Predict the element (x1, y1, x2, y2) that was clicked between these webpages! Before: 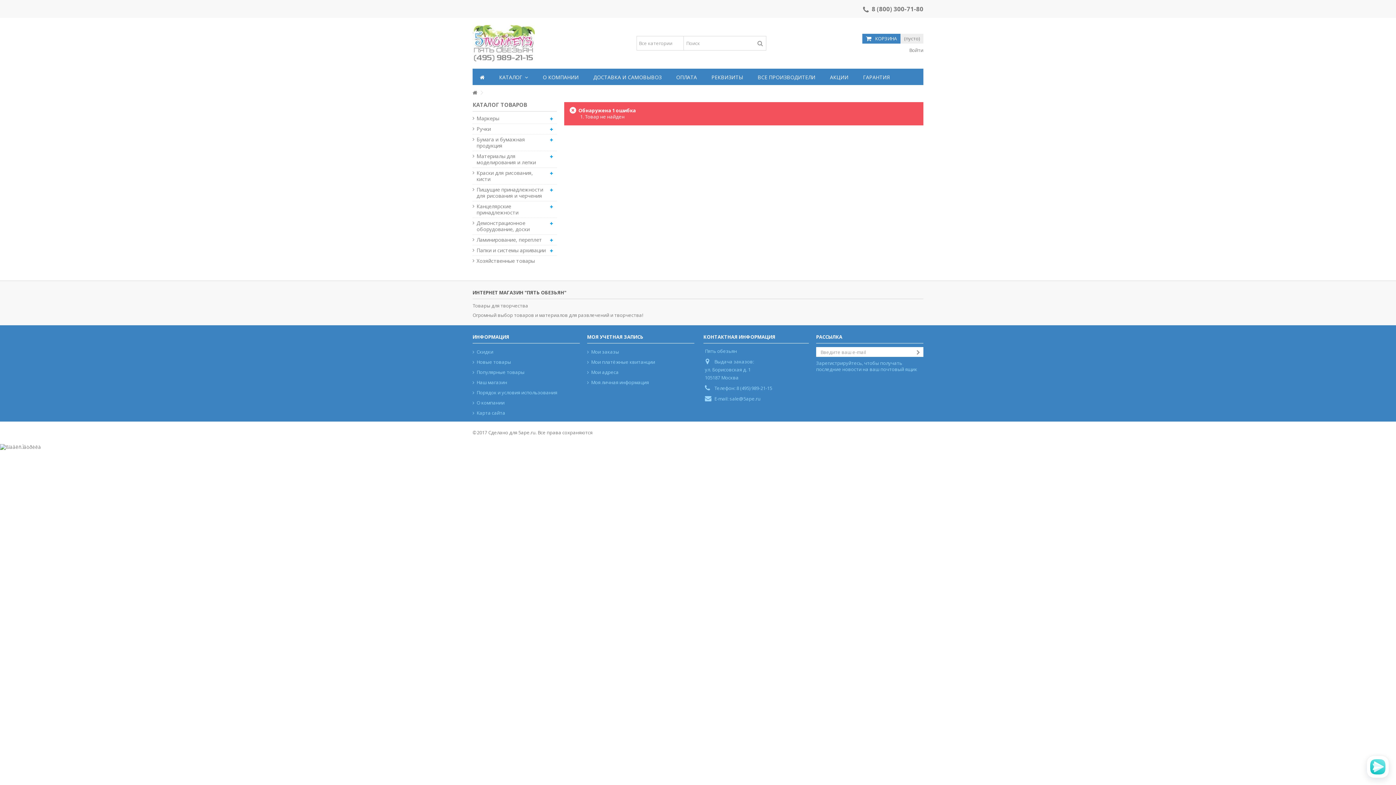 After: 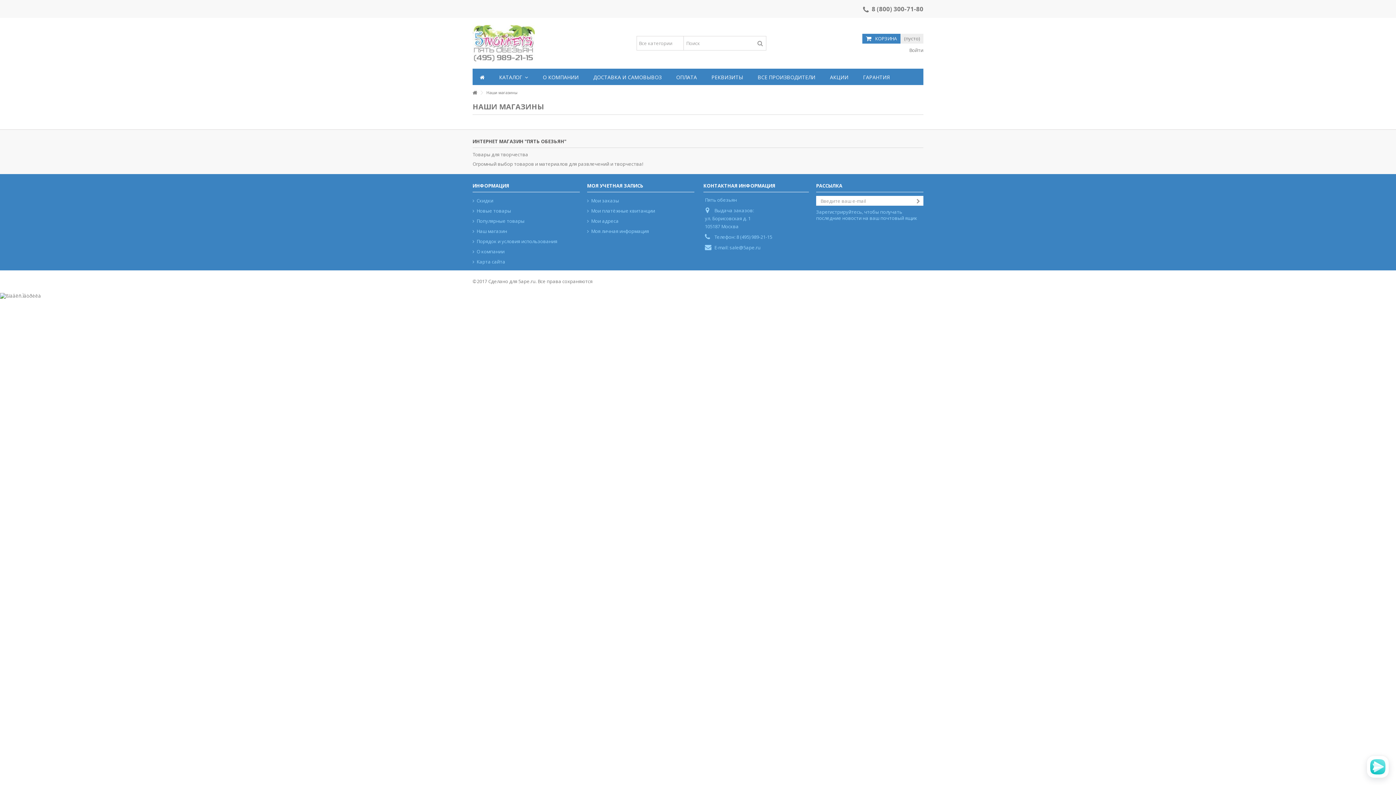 Action: label: Наш магазин bbox: (473, 379, 580, 385)